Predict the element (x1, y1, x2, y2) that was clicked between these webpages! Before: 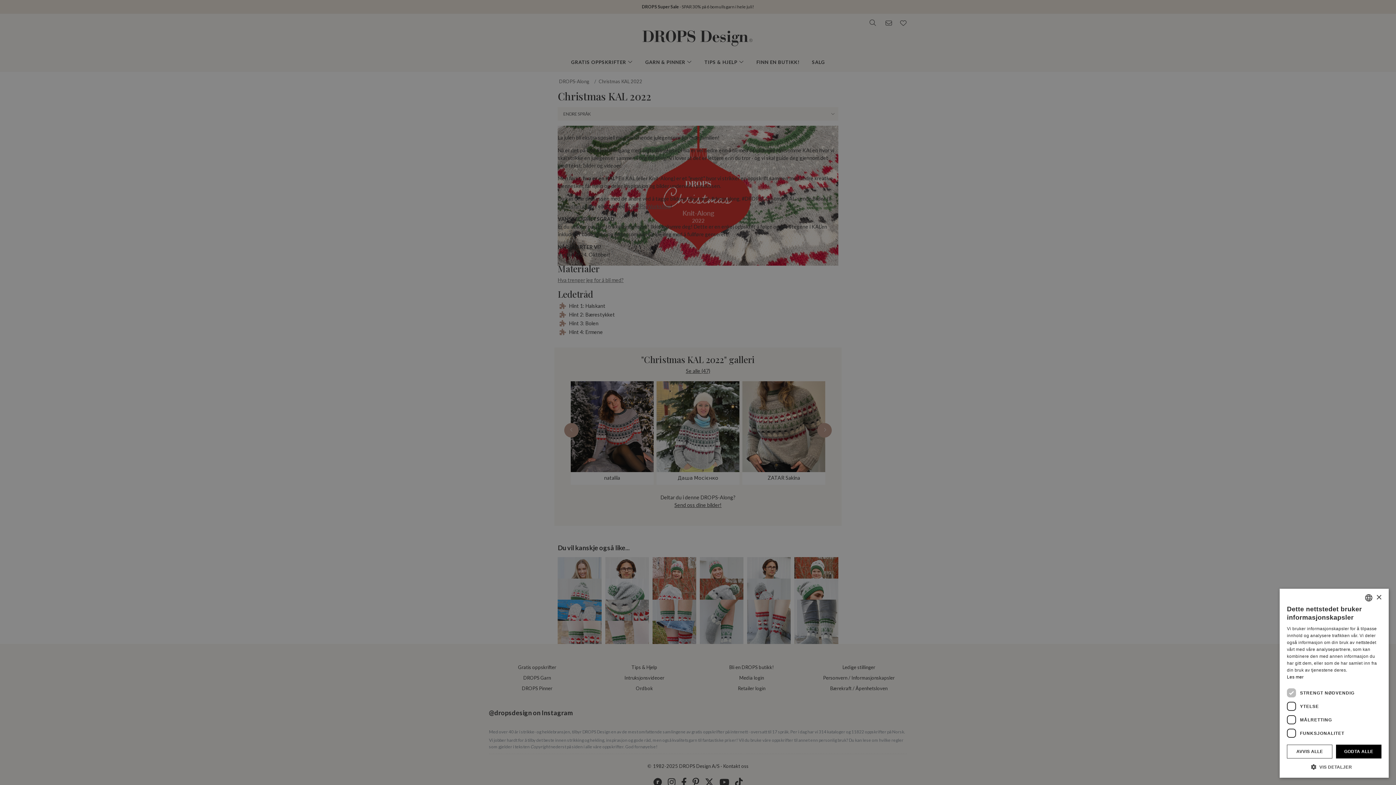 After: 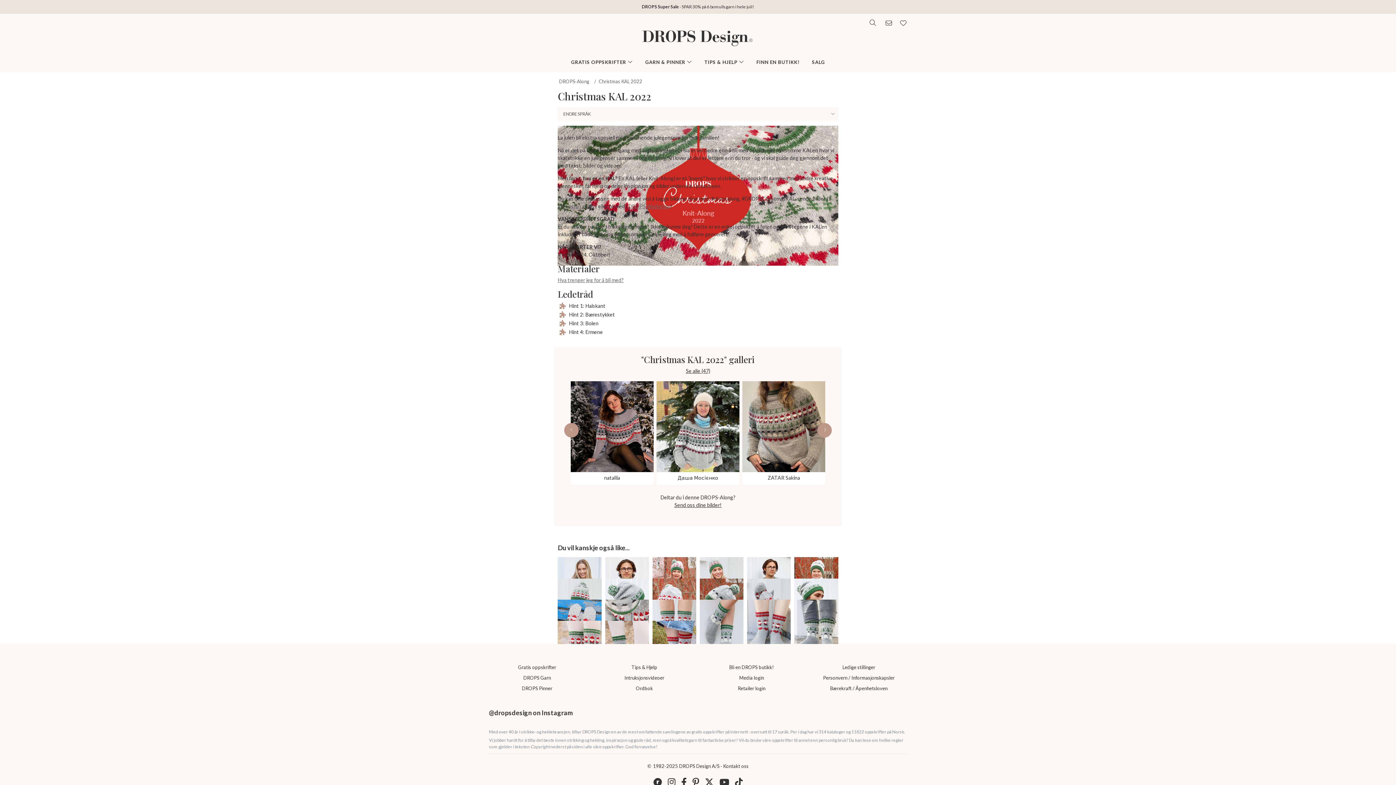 Action: label: GODTA ALLE bbox: (1336, 745, 1381, 758)